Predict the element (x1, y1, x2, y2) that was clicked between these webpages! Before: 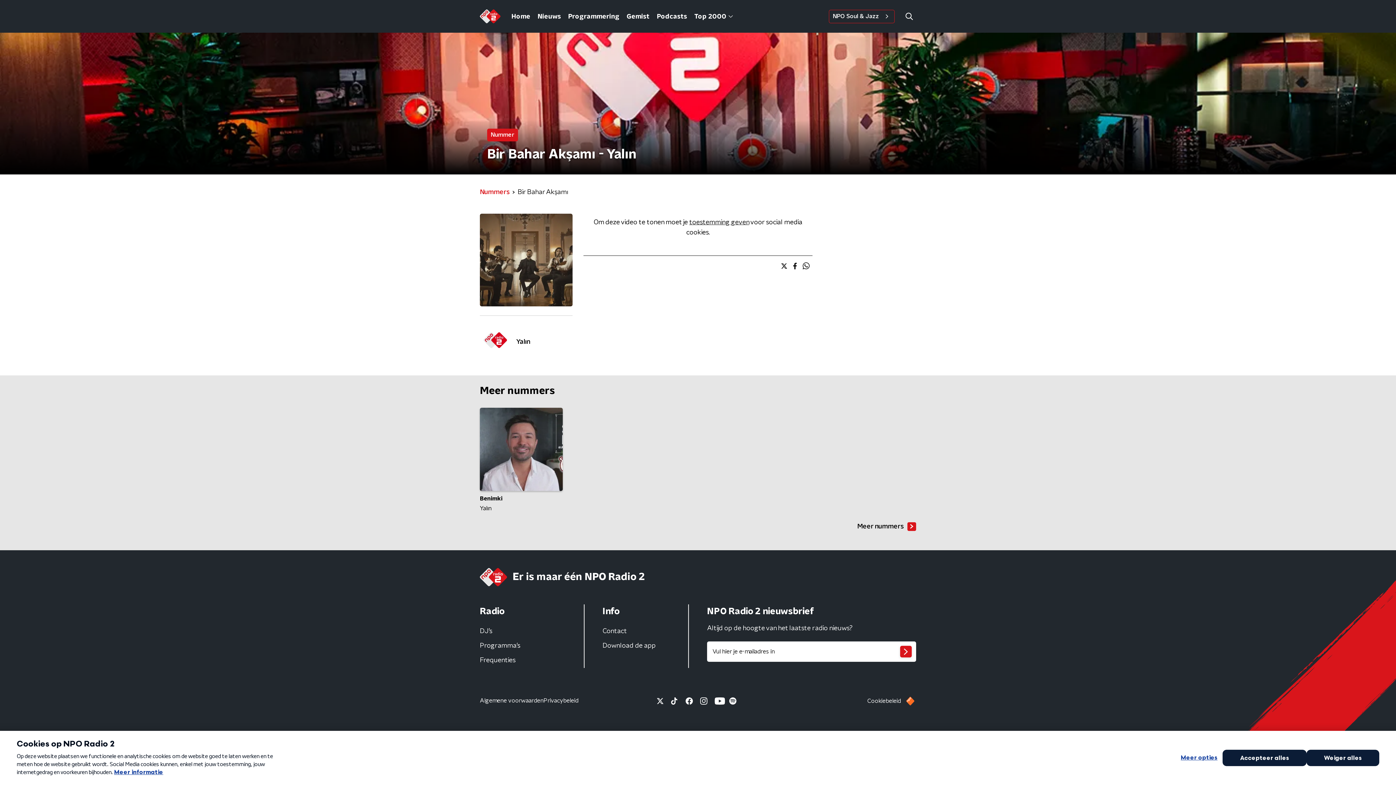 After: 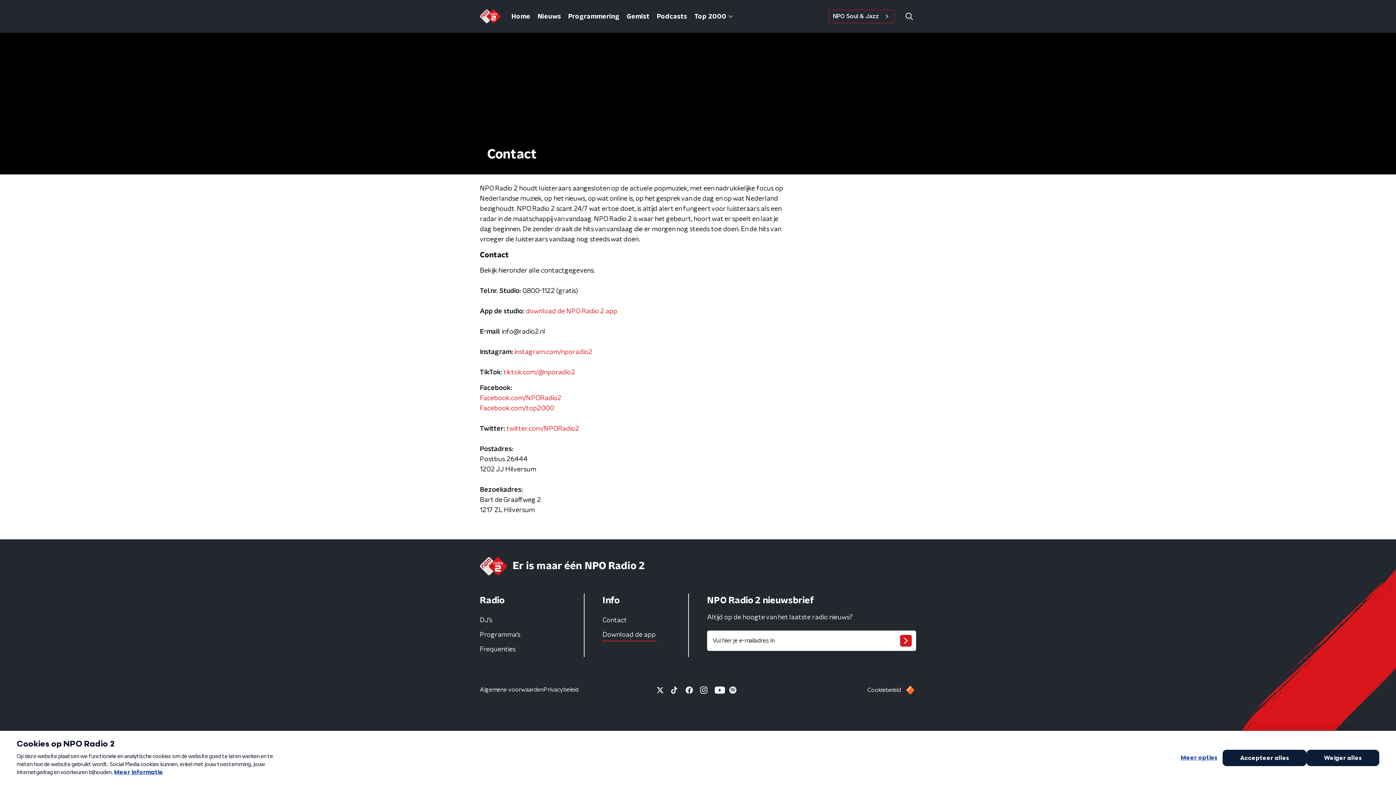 Action: bbox: (601, 625, 628, 638) label: Contact